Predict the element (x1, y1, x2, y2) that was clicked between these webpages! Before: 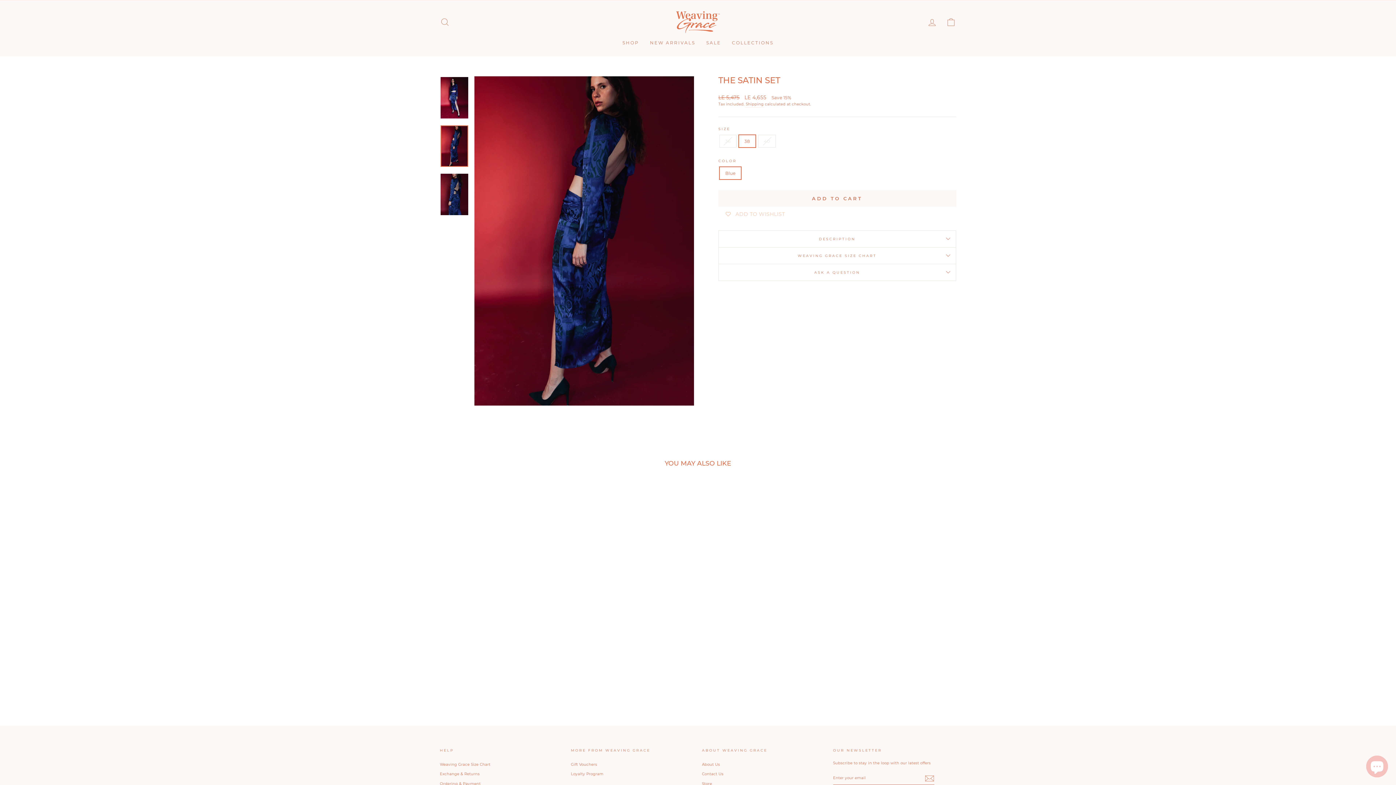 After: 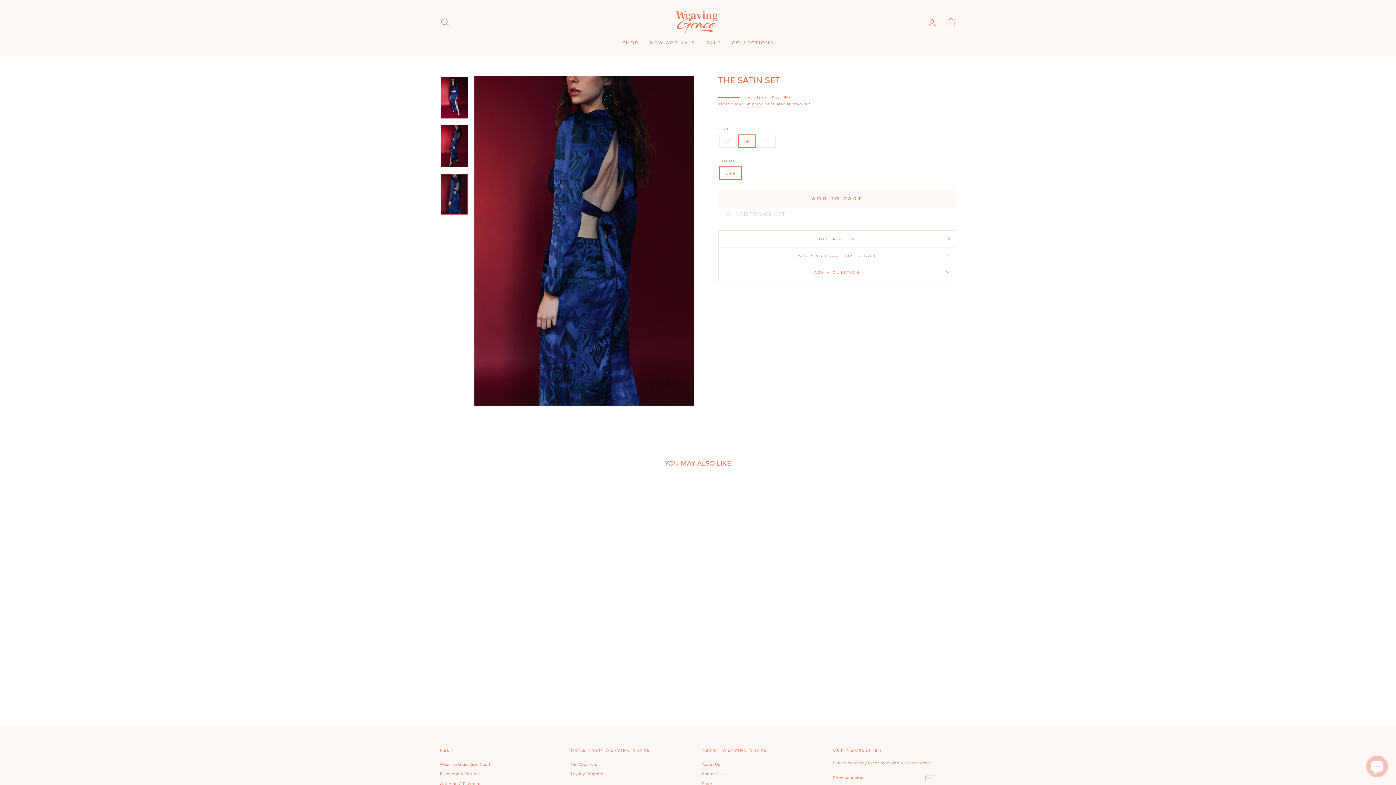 Action: bbox: (440, 173, 468, 215)